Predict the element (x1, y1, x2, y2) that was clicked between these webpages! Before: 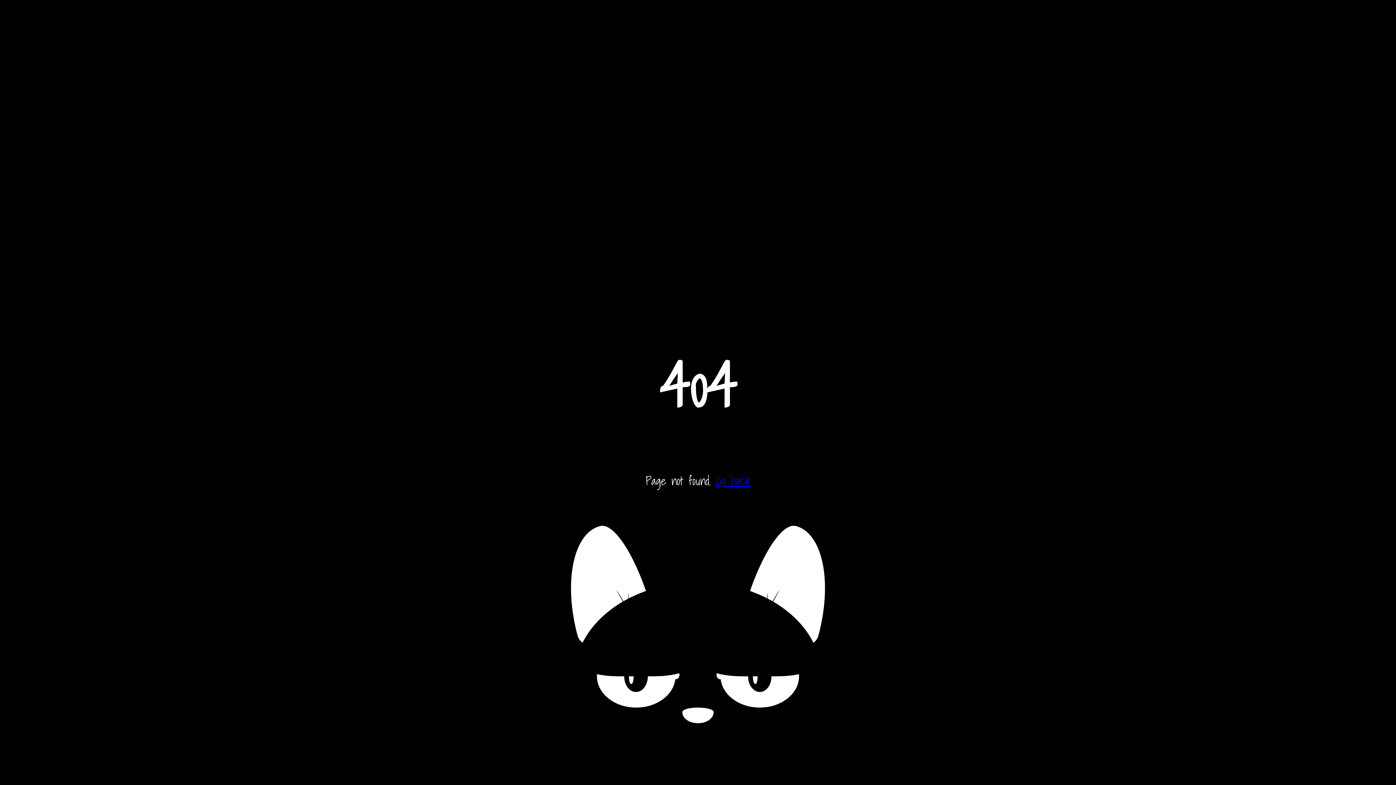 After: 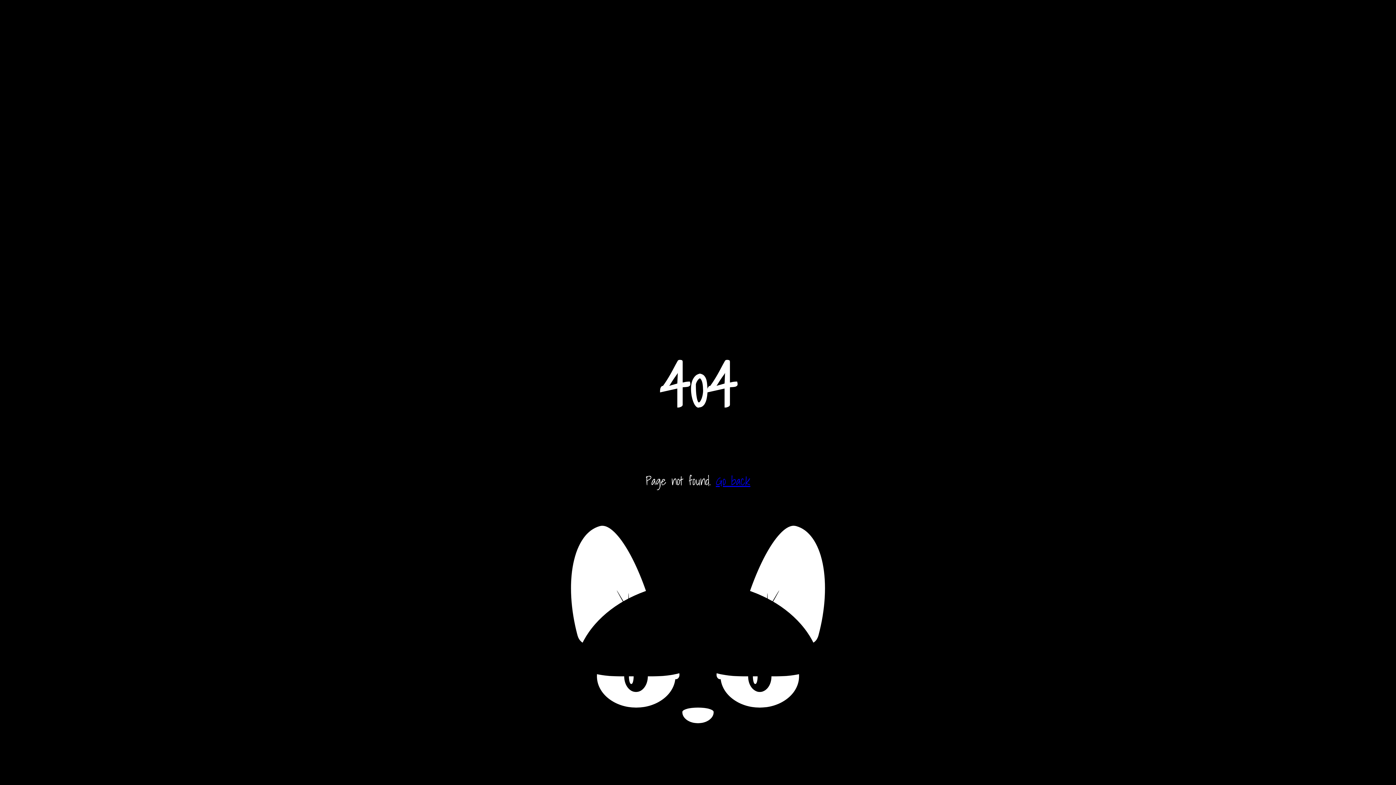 Action: label: Go back bbox: (716, 471, 750, 490)